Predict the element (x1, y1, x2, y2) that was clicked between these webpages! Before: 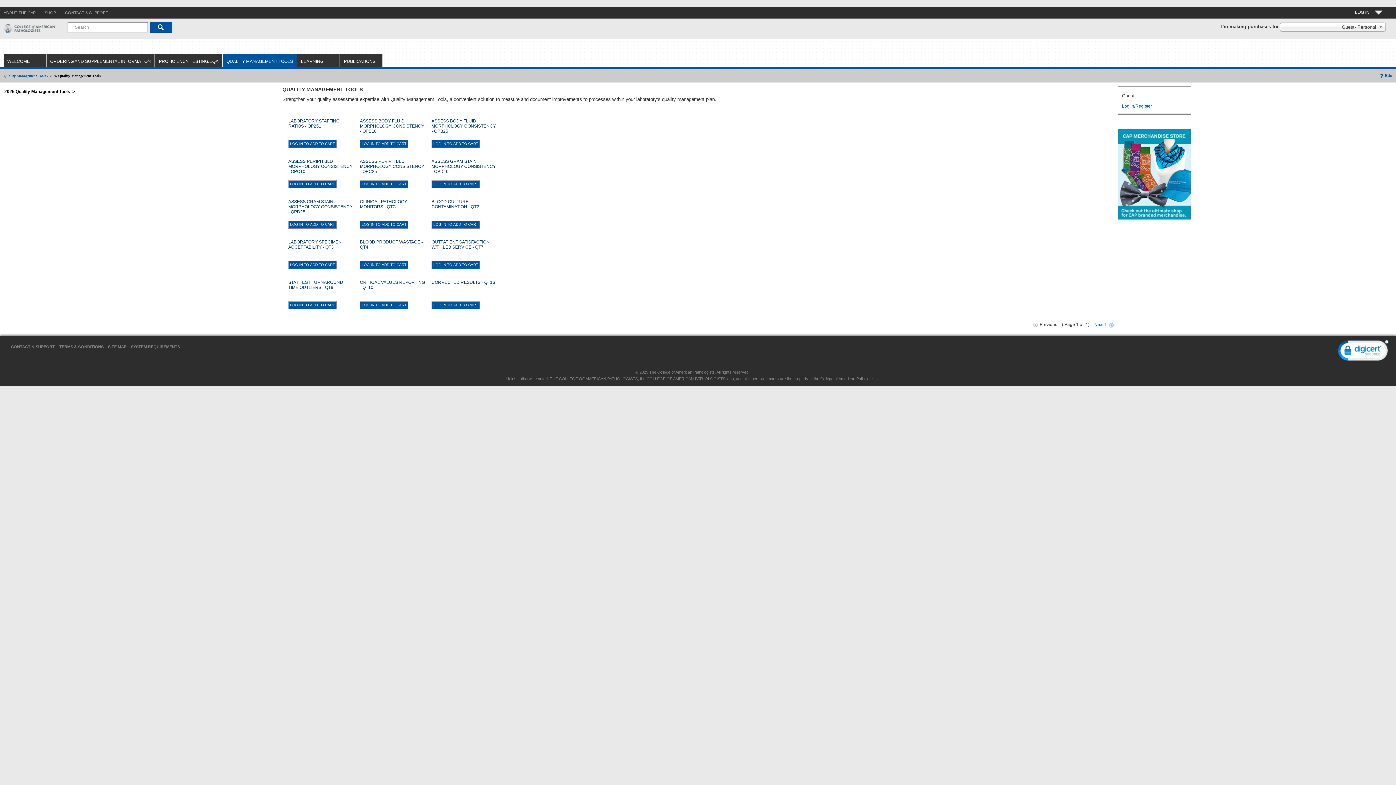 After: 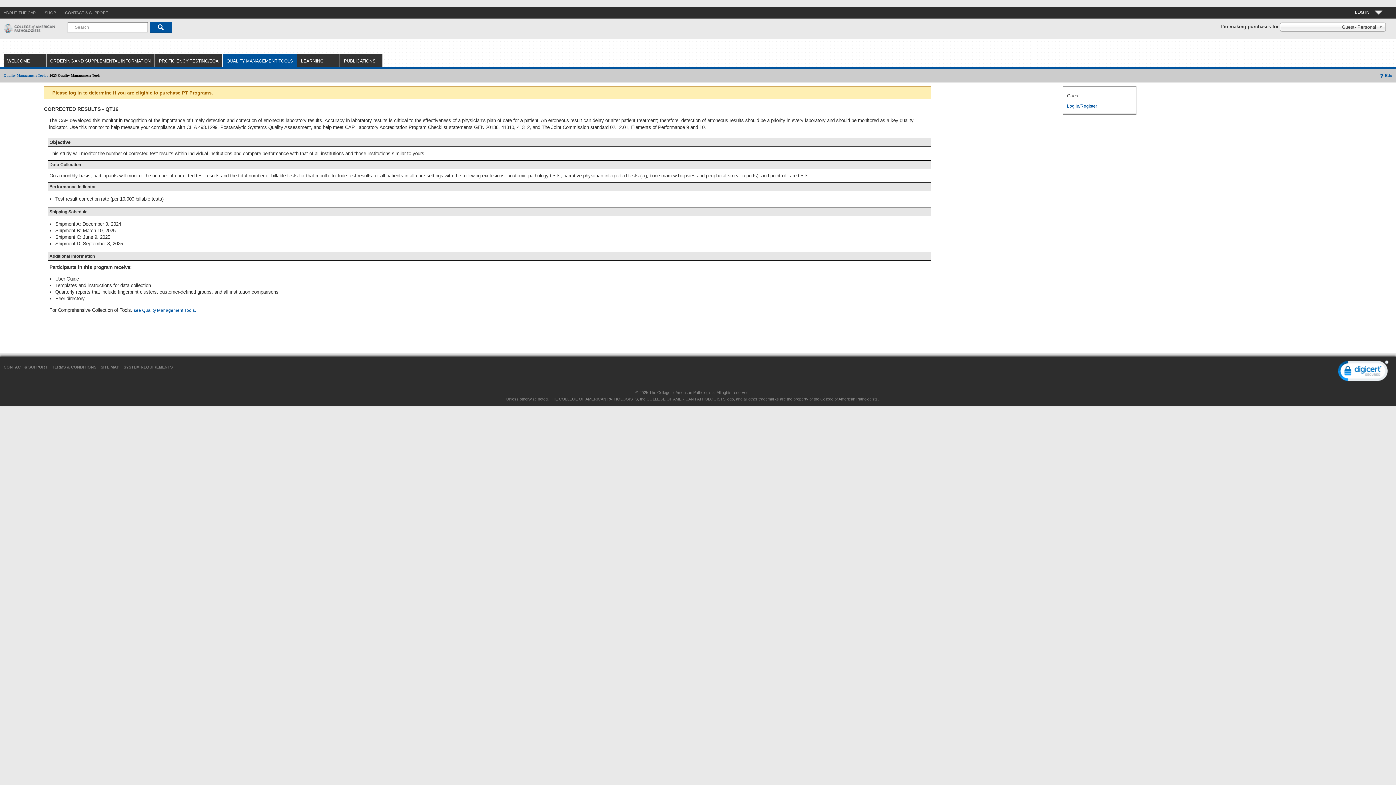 Action: label: CORRECTED RESULTS - QT16 bbox: (431, 280, 495, 285)